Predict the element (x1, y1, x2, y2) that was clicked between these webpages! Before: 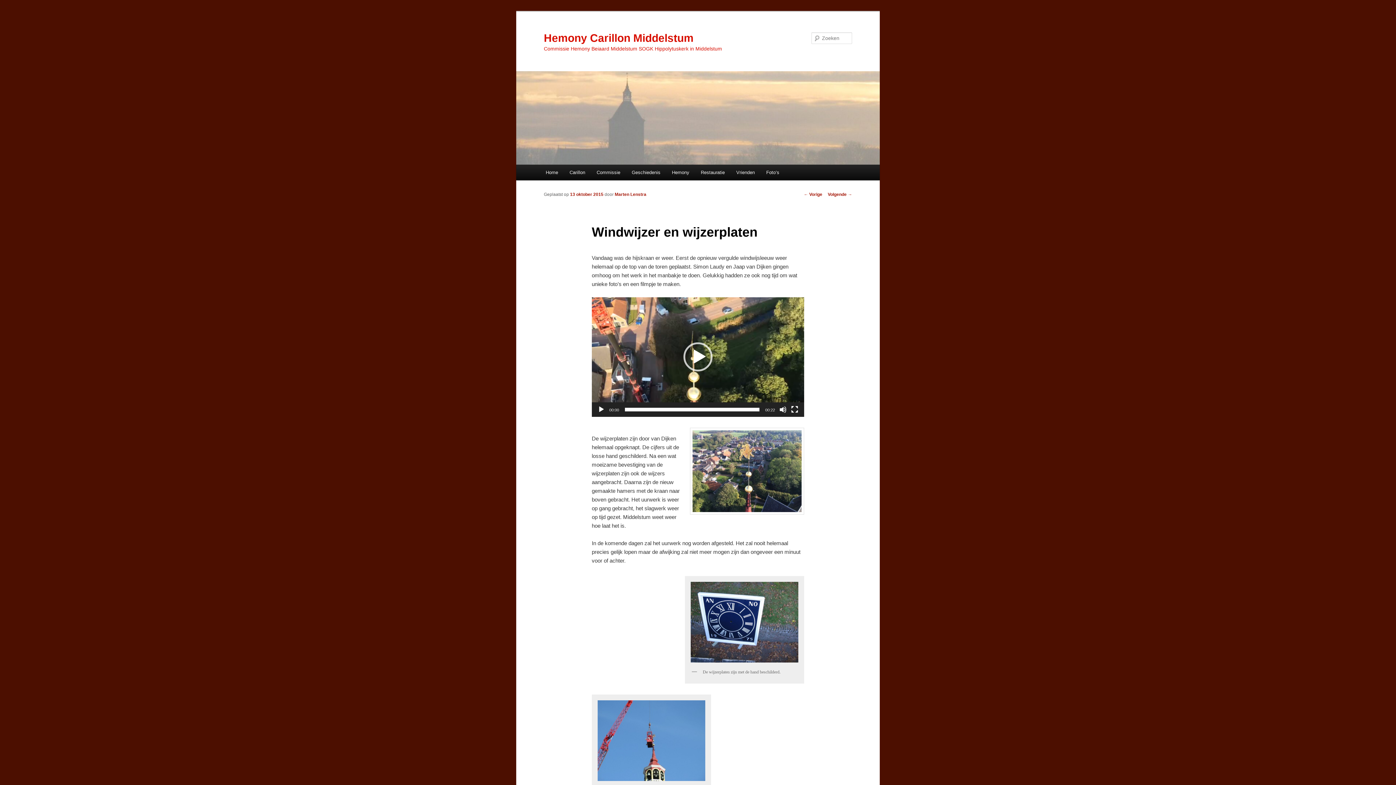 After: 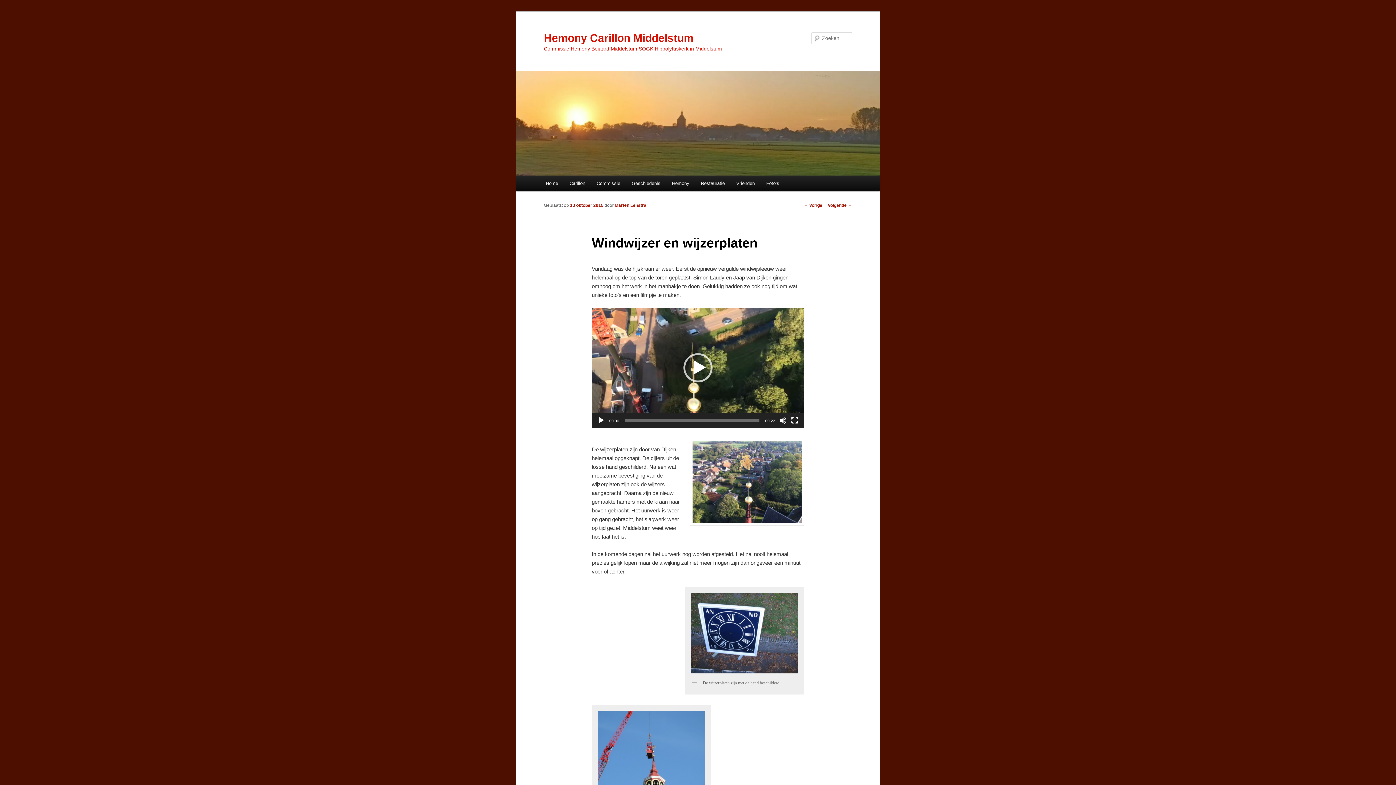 Action: label: 13 oktober 2015 bbox: (570, 192, 603, 197)